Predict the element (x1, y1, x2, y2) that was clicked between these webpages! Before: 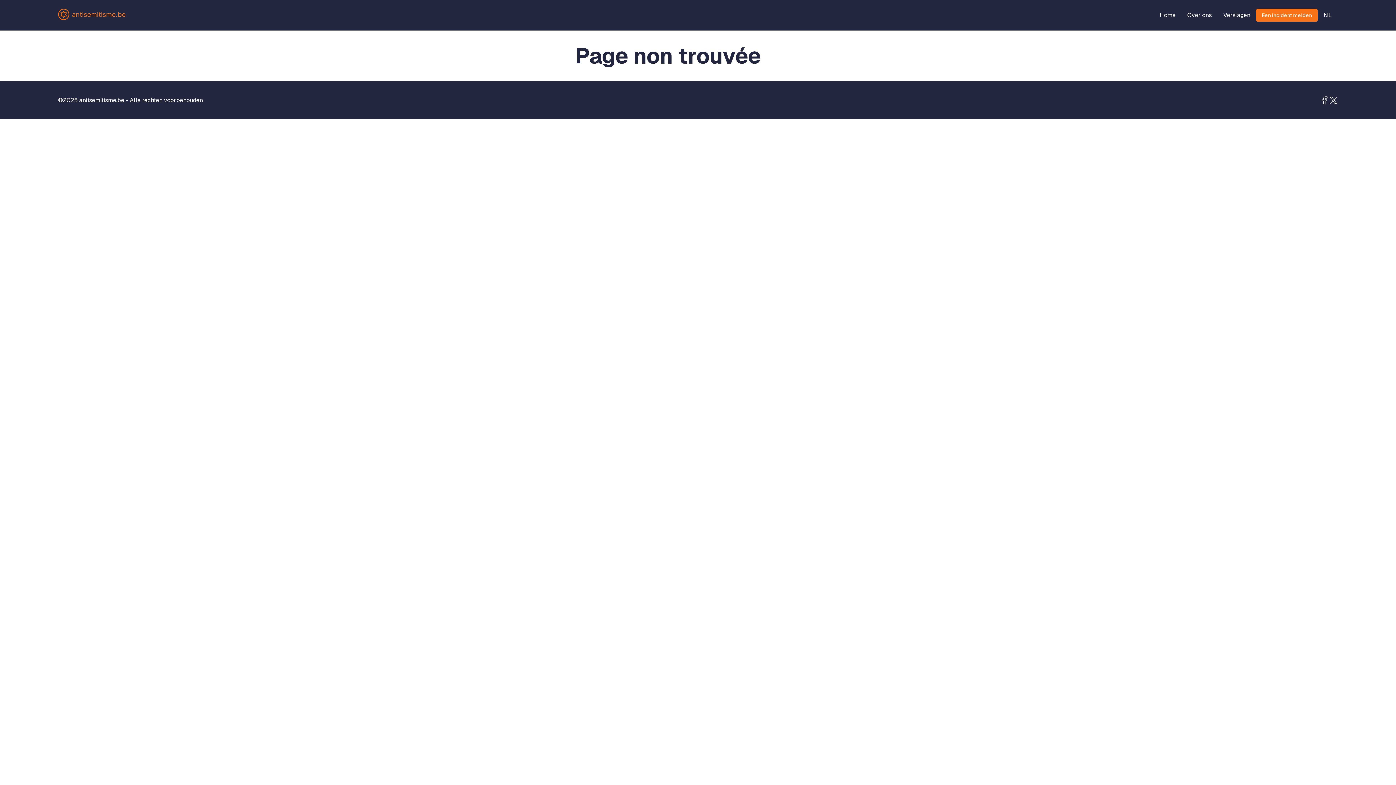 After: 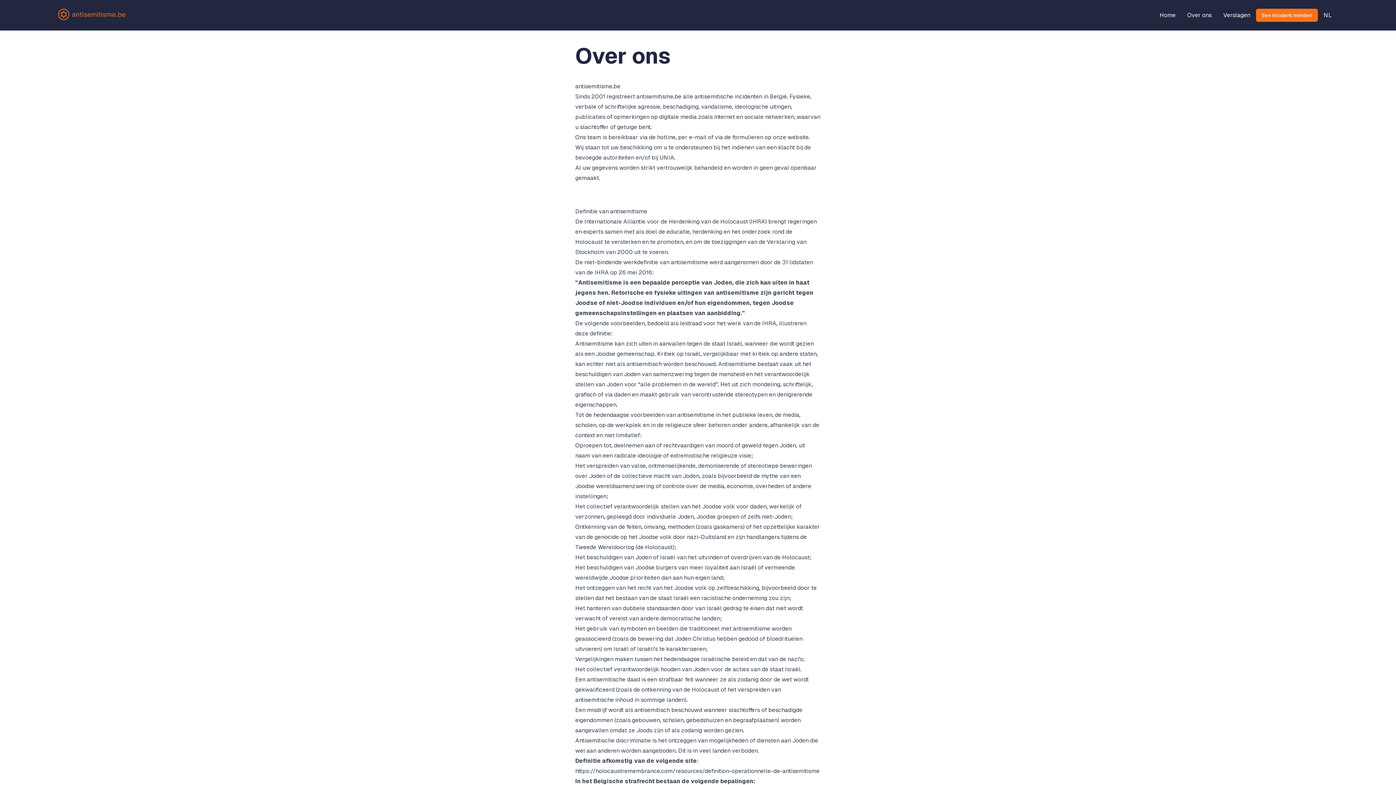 Action: label: Over ons bbox: (1181, 8, 1217, 21)